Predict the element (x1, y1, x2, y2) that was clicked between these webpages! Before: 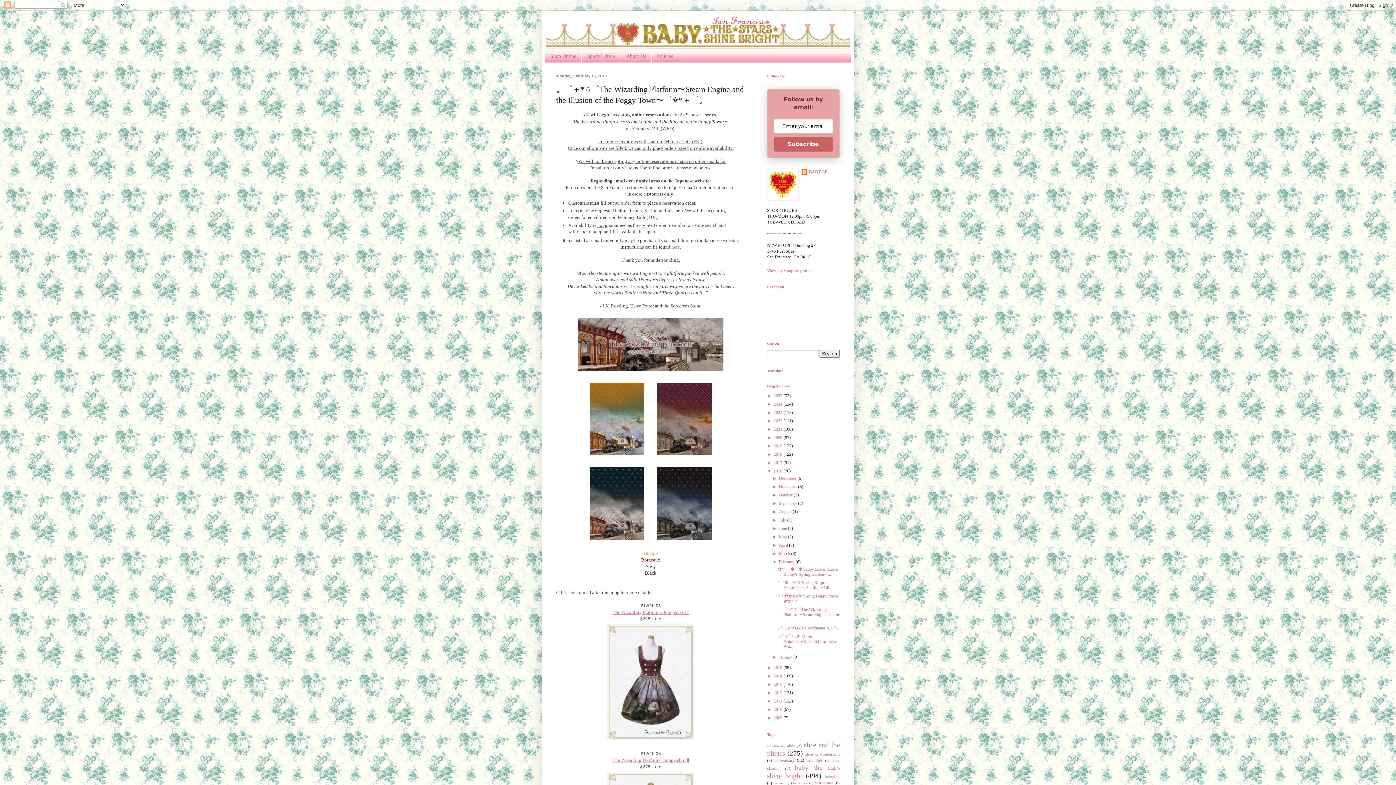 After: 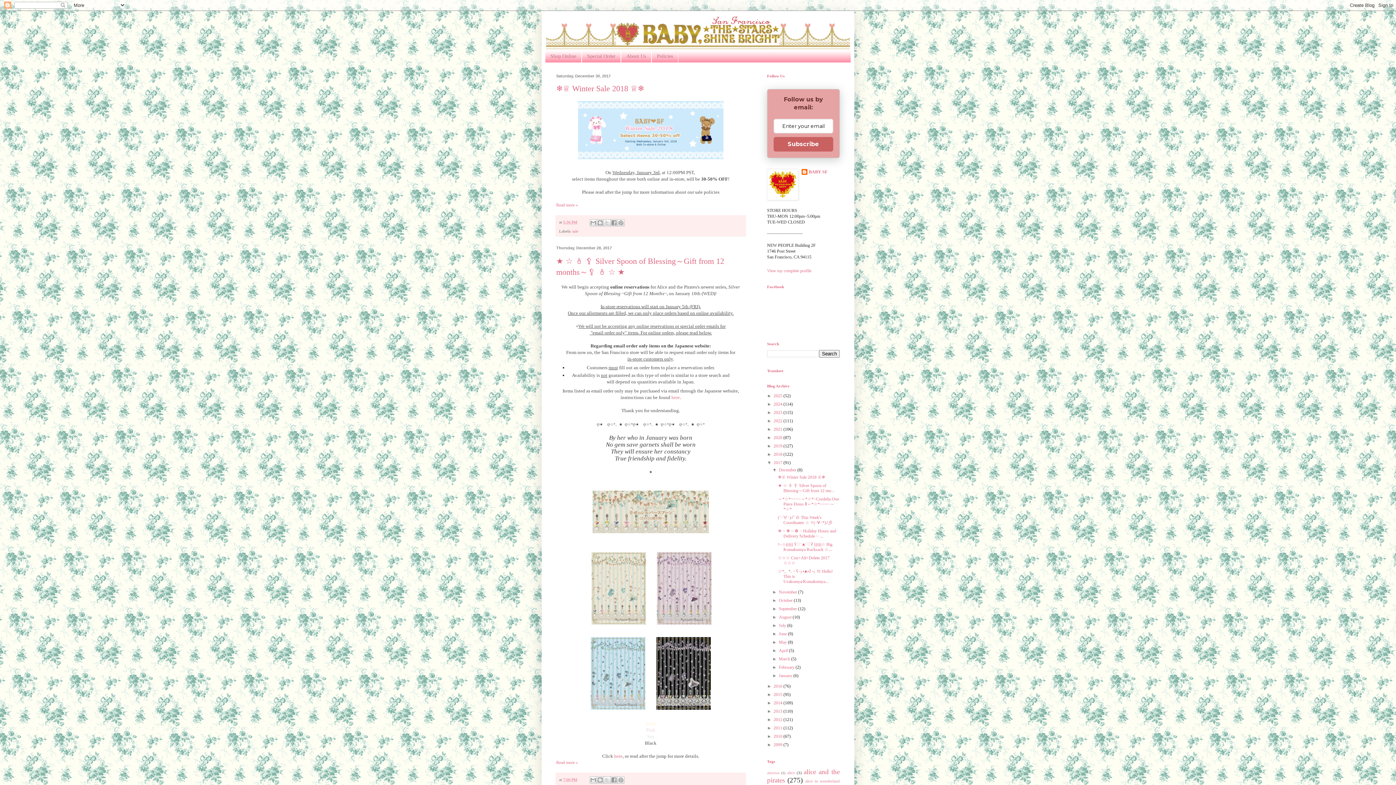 Action: label: 2017  bbox: (773, 460, 783, 465)